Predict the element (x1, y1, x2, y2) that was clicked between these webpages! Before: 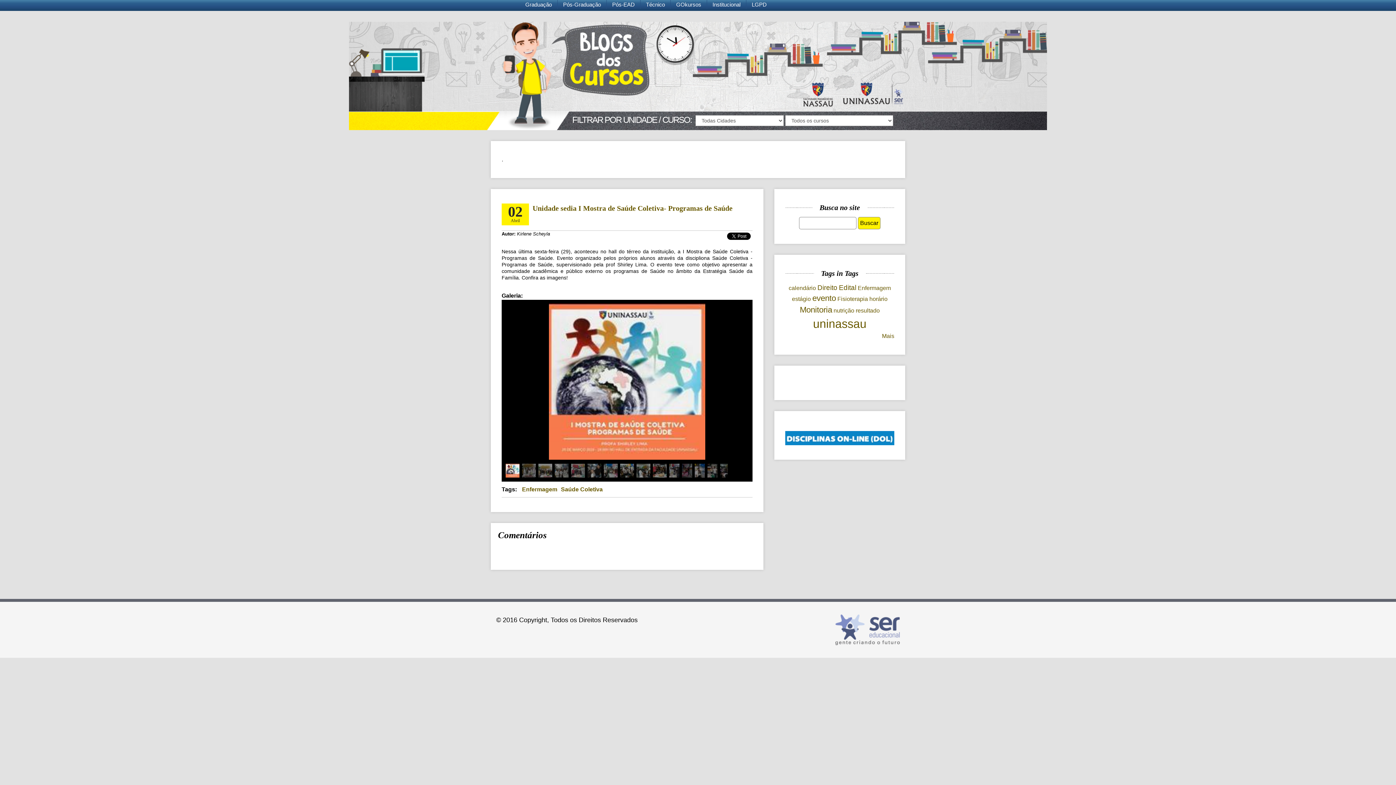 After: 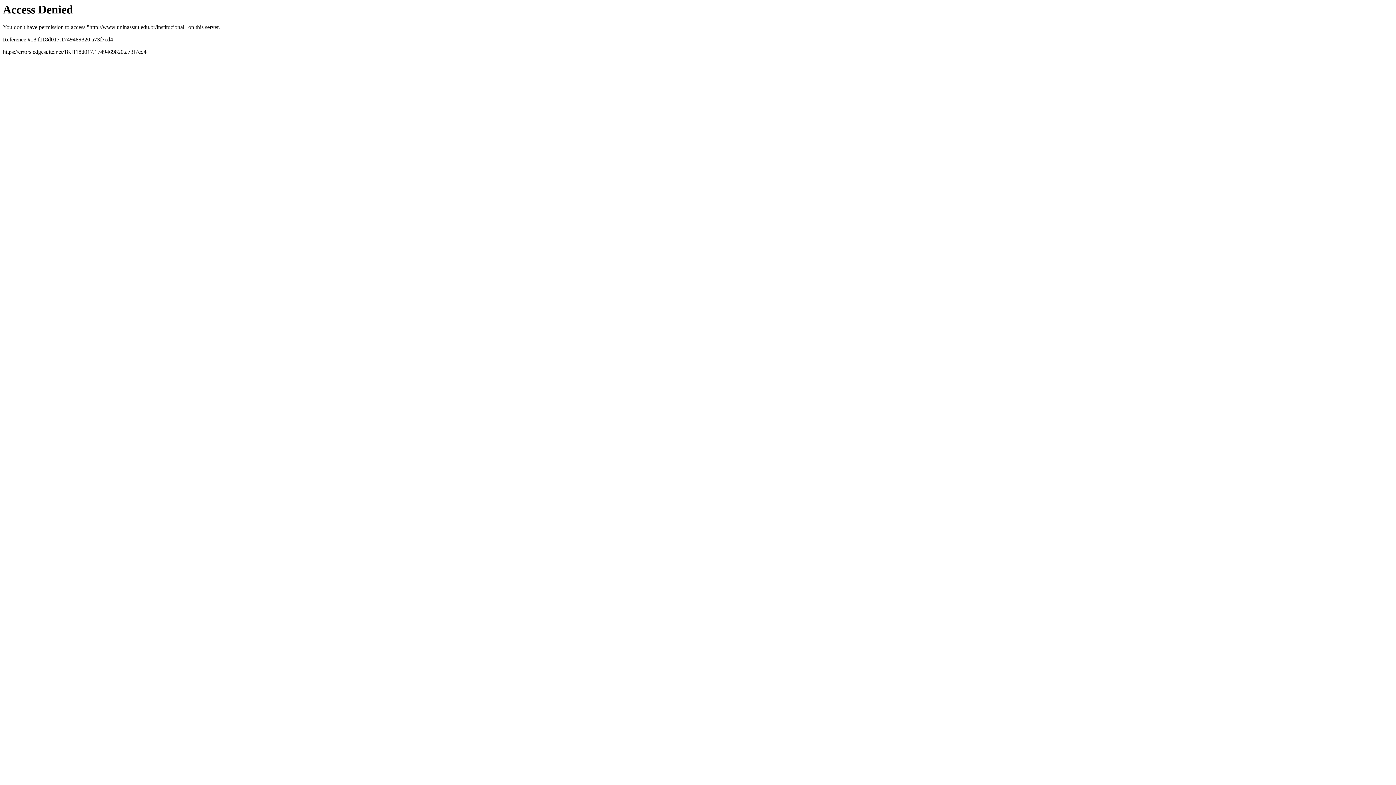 Action: bbox: (707, 0, 746, 9) label: Institucional